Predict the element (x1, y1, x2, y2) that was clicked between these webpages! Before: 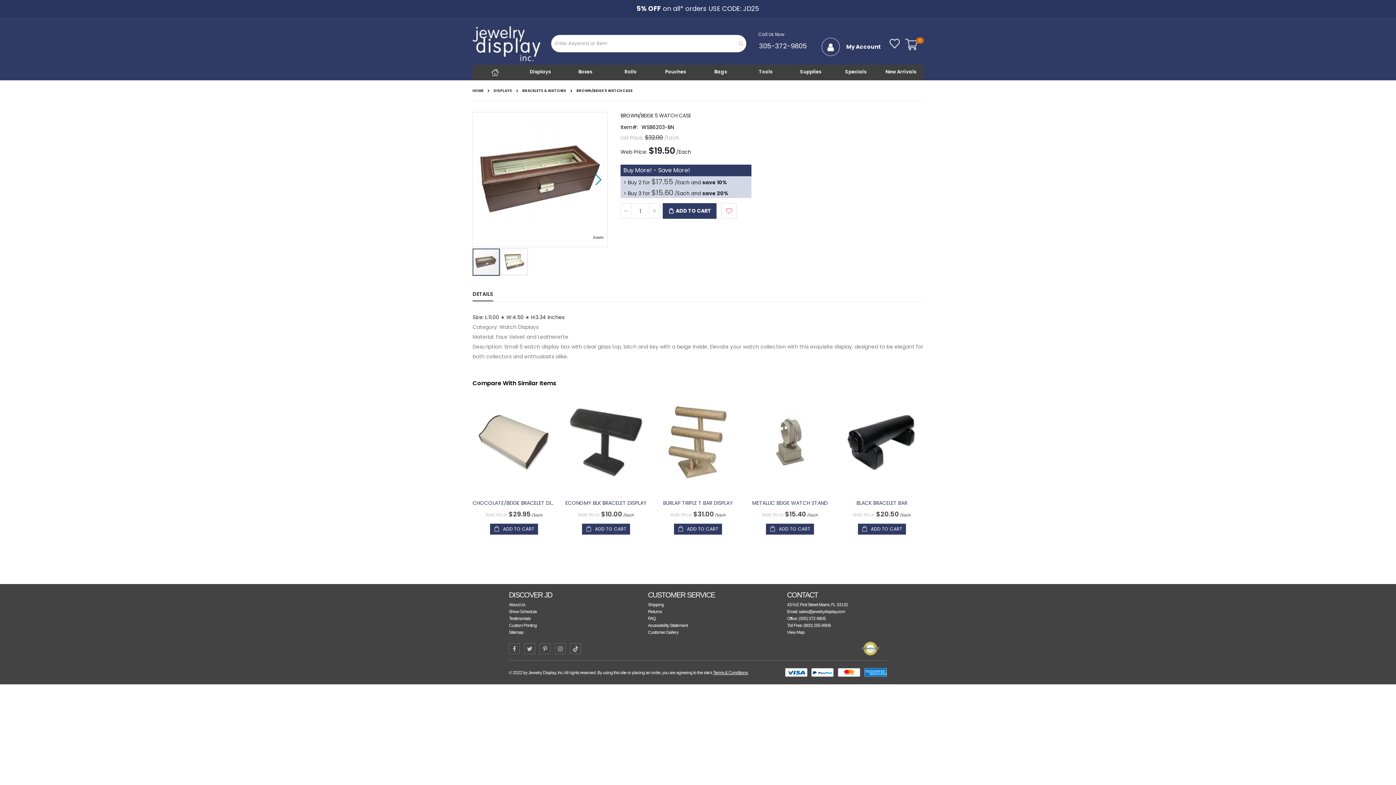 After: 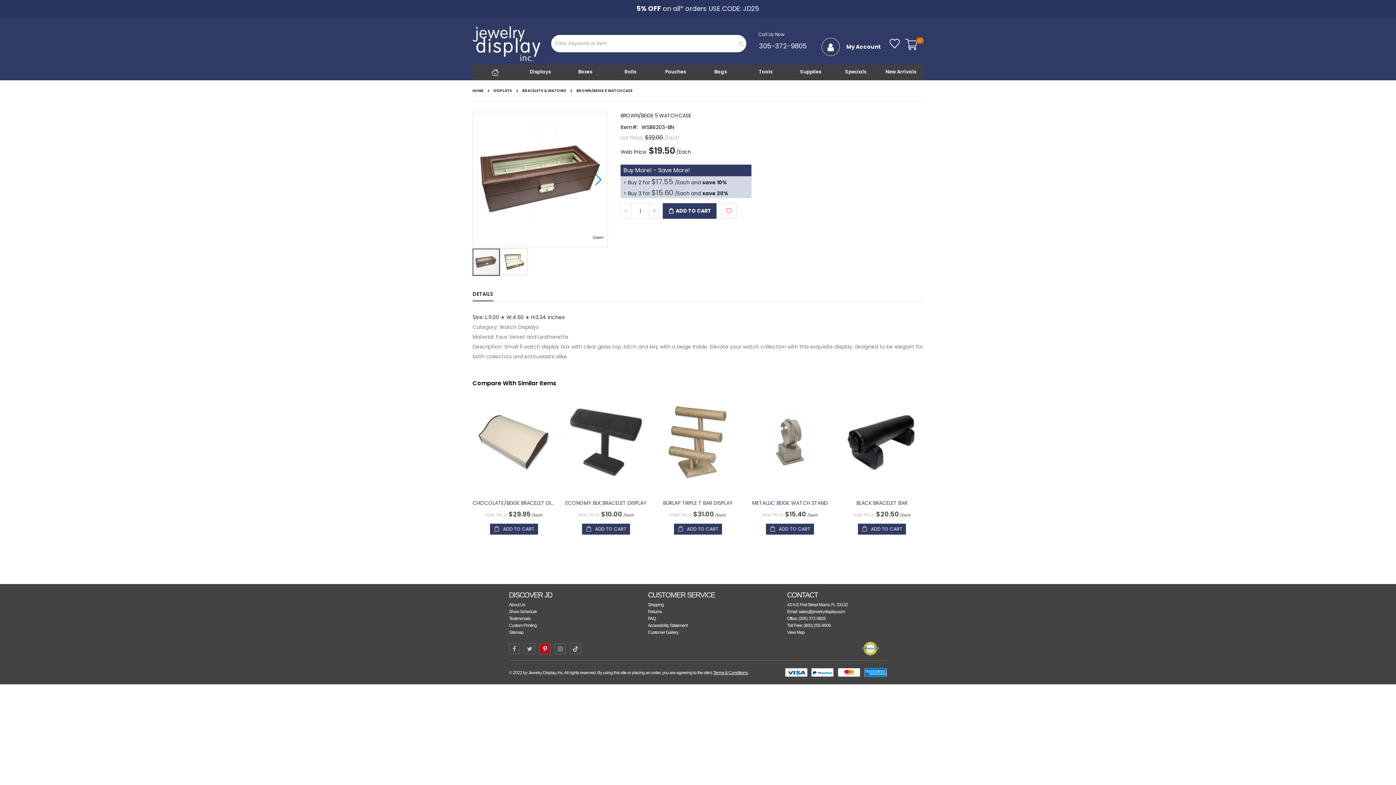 Action: bbox: (539, 643, 550, 654)